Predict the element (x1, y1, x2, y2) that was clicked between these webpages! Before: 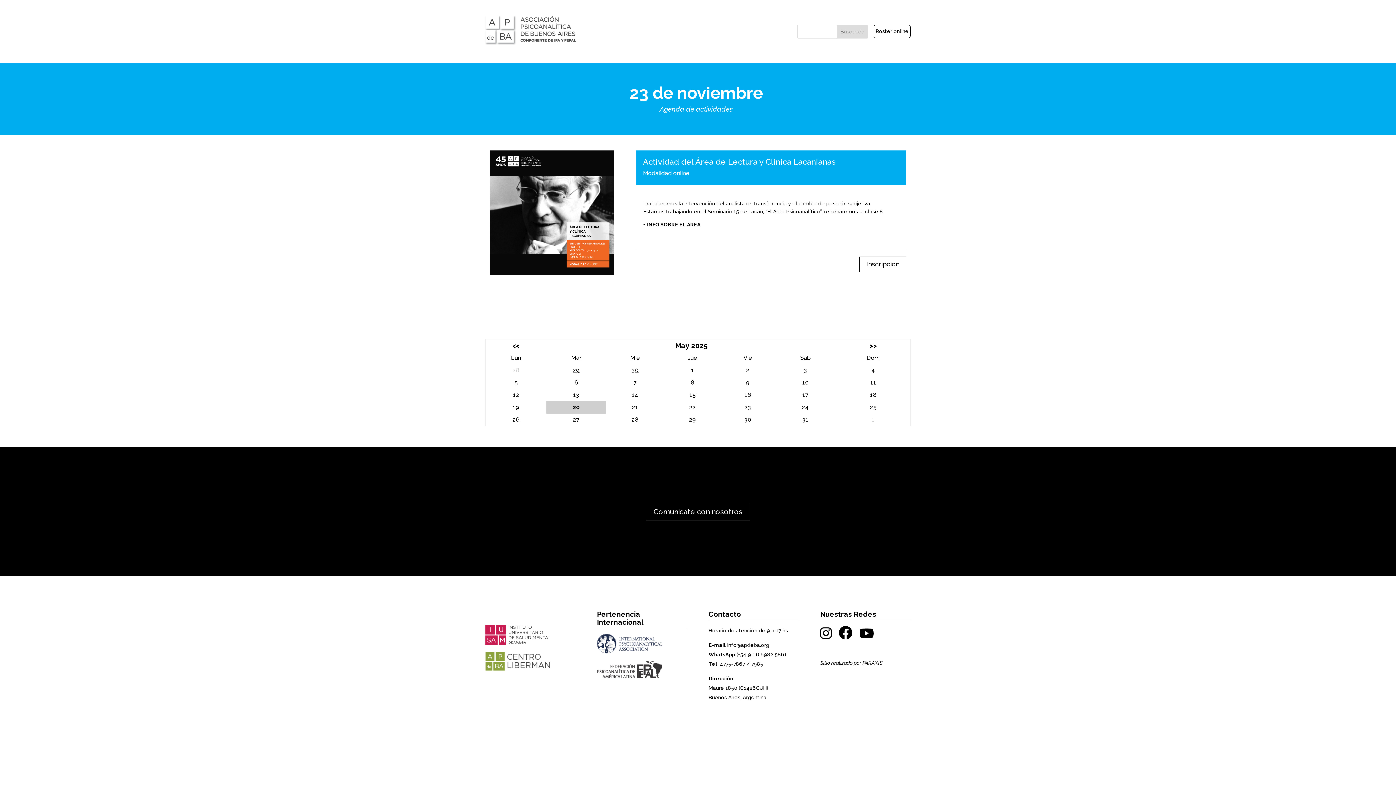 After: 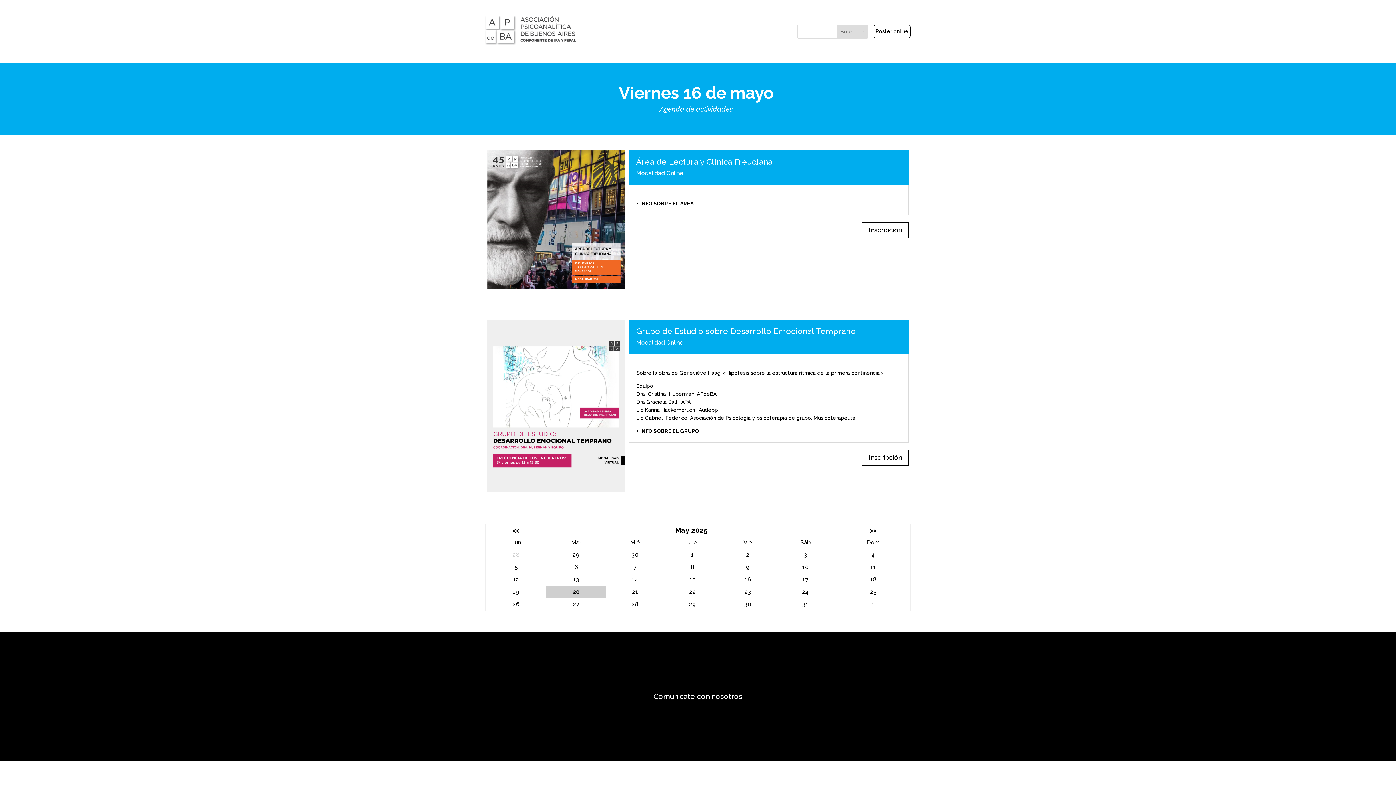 Action: bbox: (744, 391, 751, 398) label: 16